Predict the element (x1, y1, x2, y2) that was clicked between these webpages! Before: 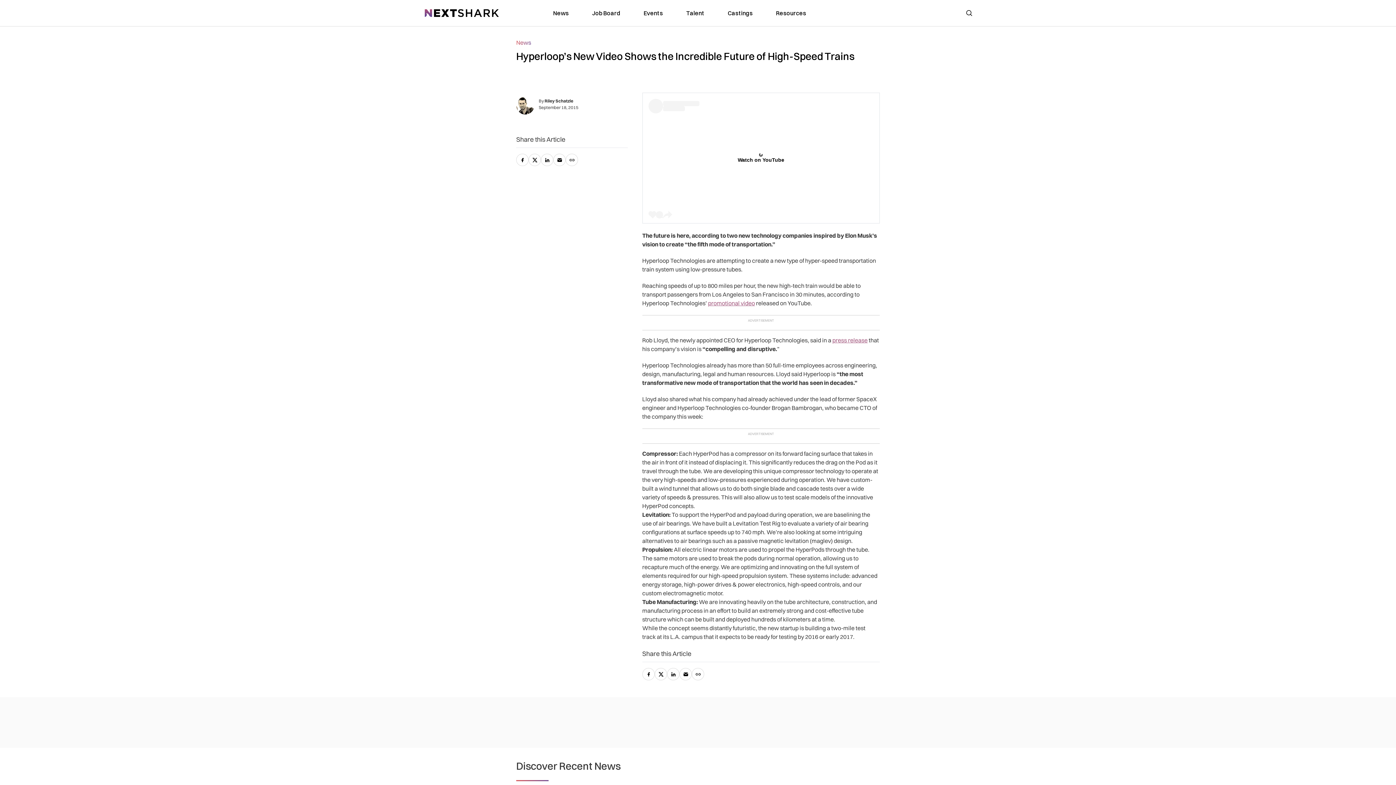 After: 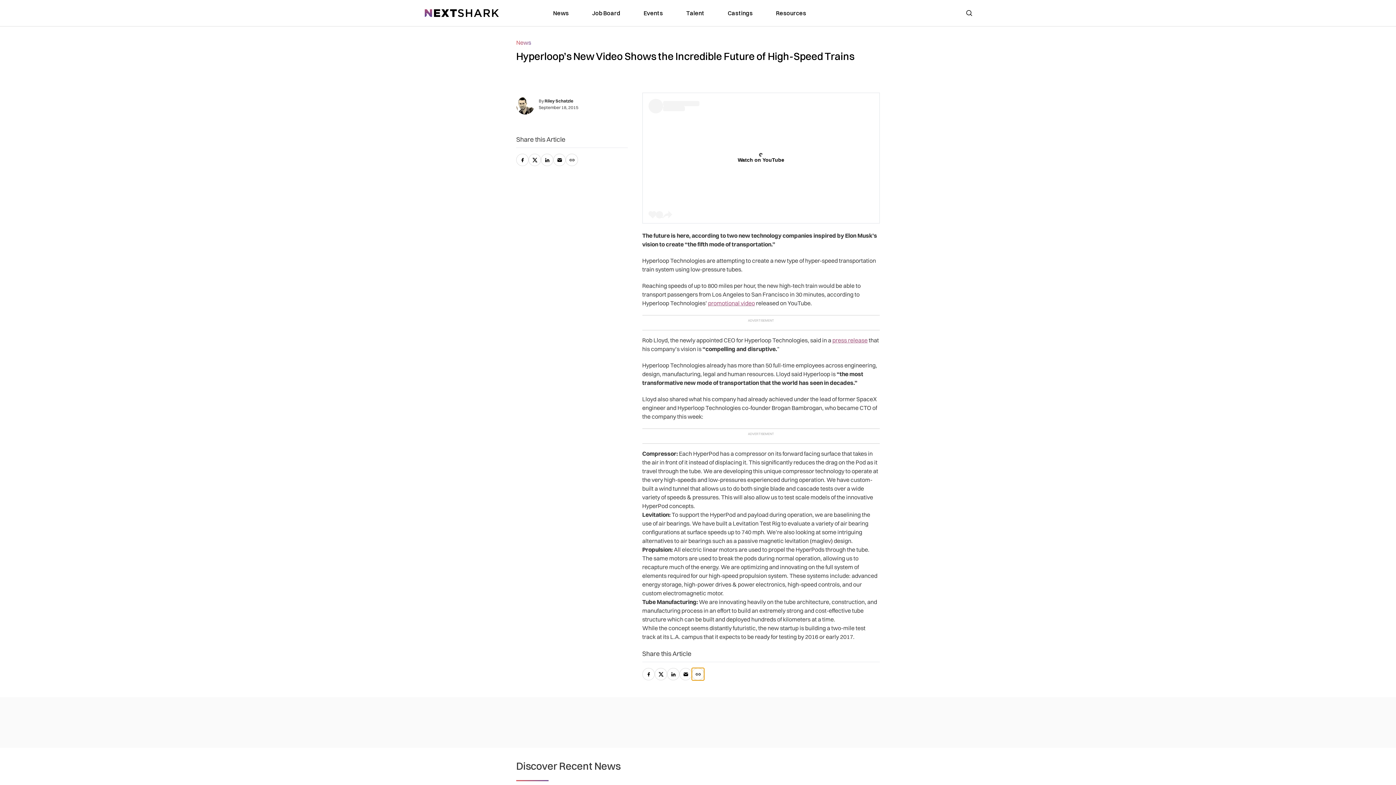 Action: label: twitter bbox: (691, 668, 704, 680)